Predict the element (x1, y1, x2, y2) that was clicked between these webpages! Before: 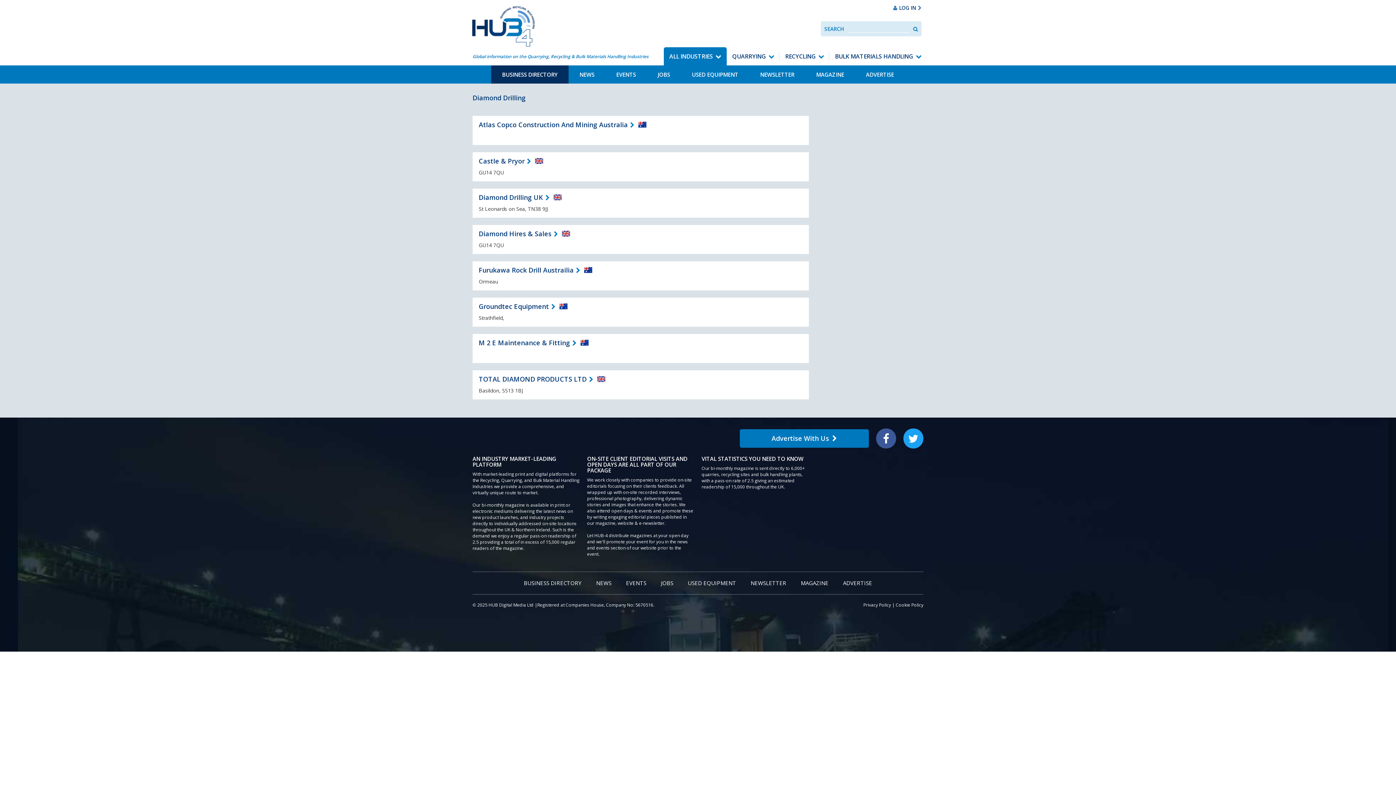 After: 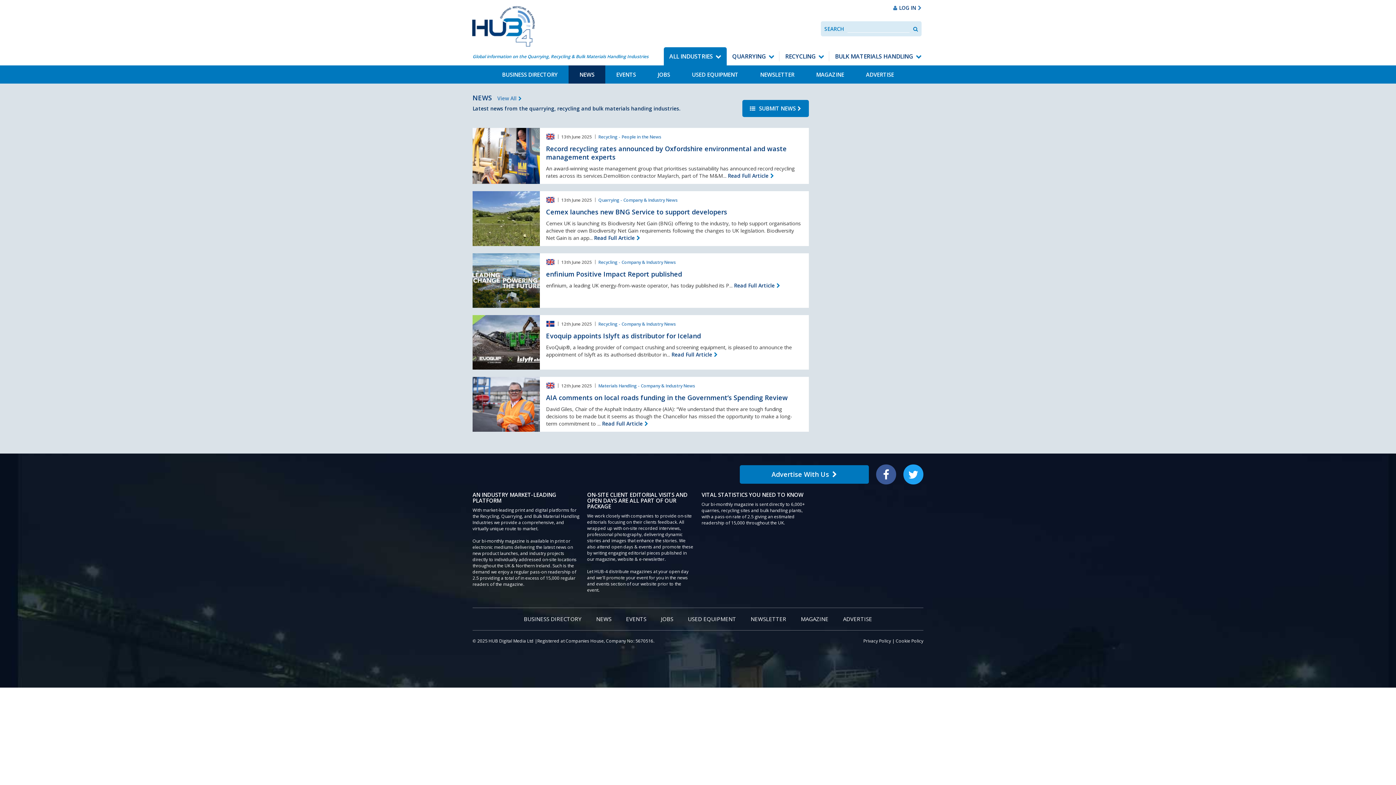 Action: label: NEWS bbox: (576, 69, 598, 80)